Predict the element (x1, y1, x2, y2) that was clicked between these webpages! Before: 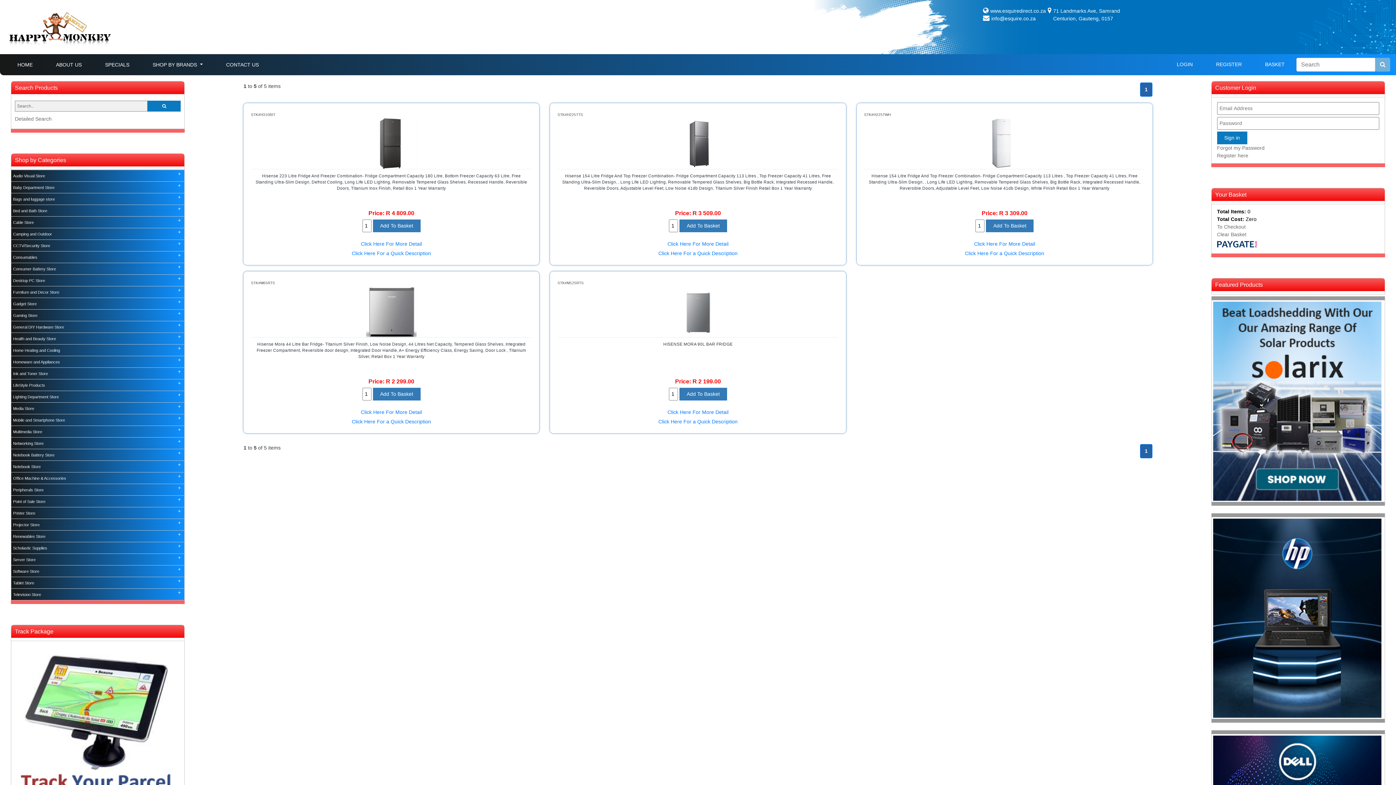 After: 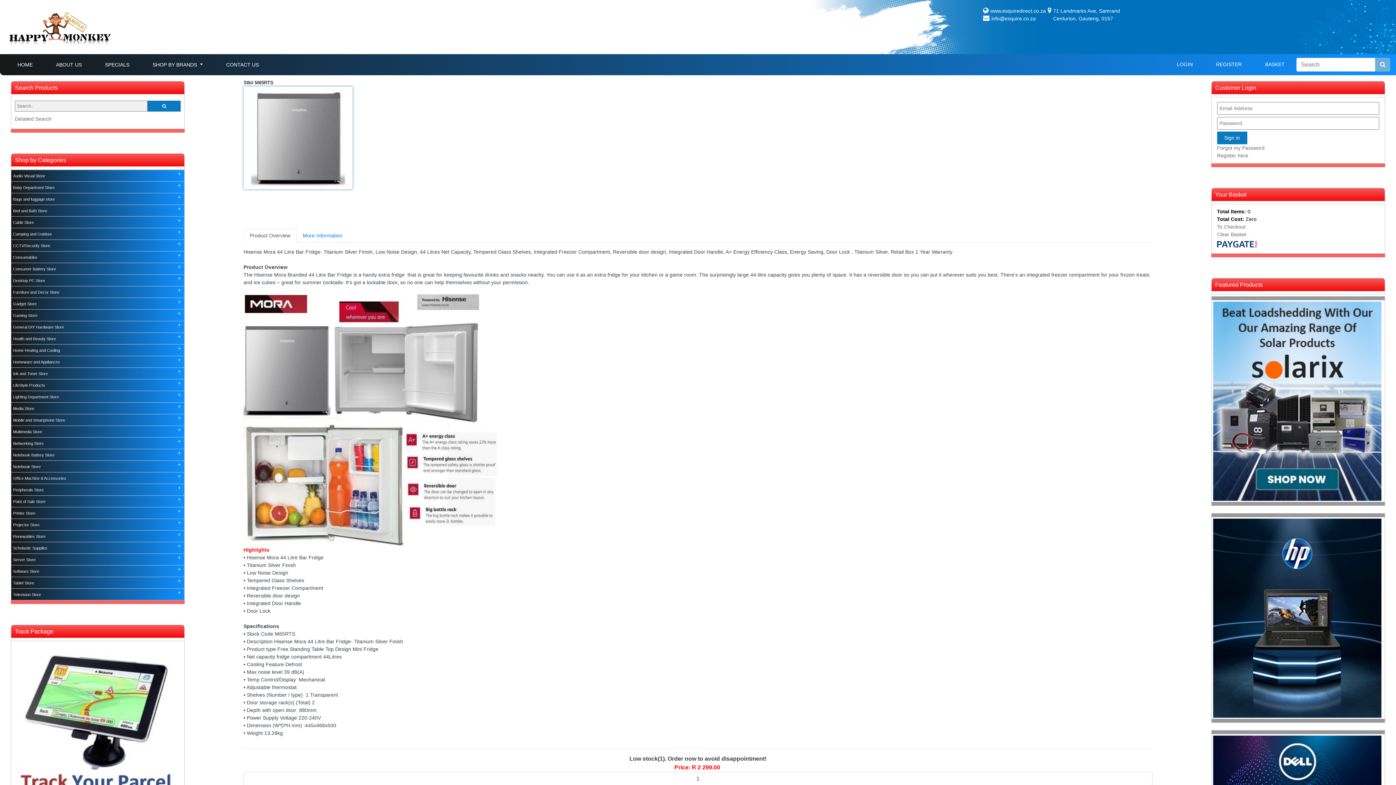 Action: bbox: (366, 308, 416, 314)